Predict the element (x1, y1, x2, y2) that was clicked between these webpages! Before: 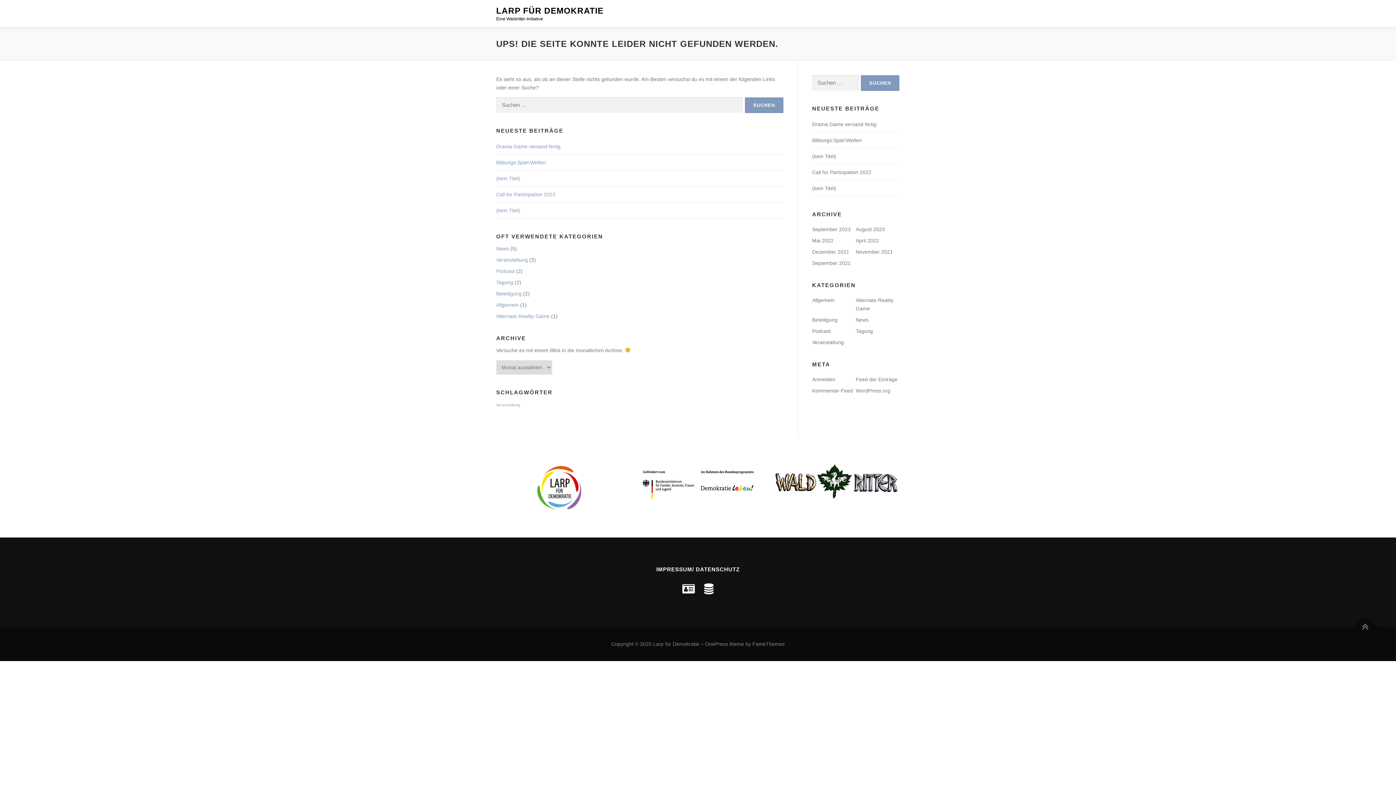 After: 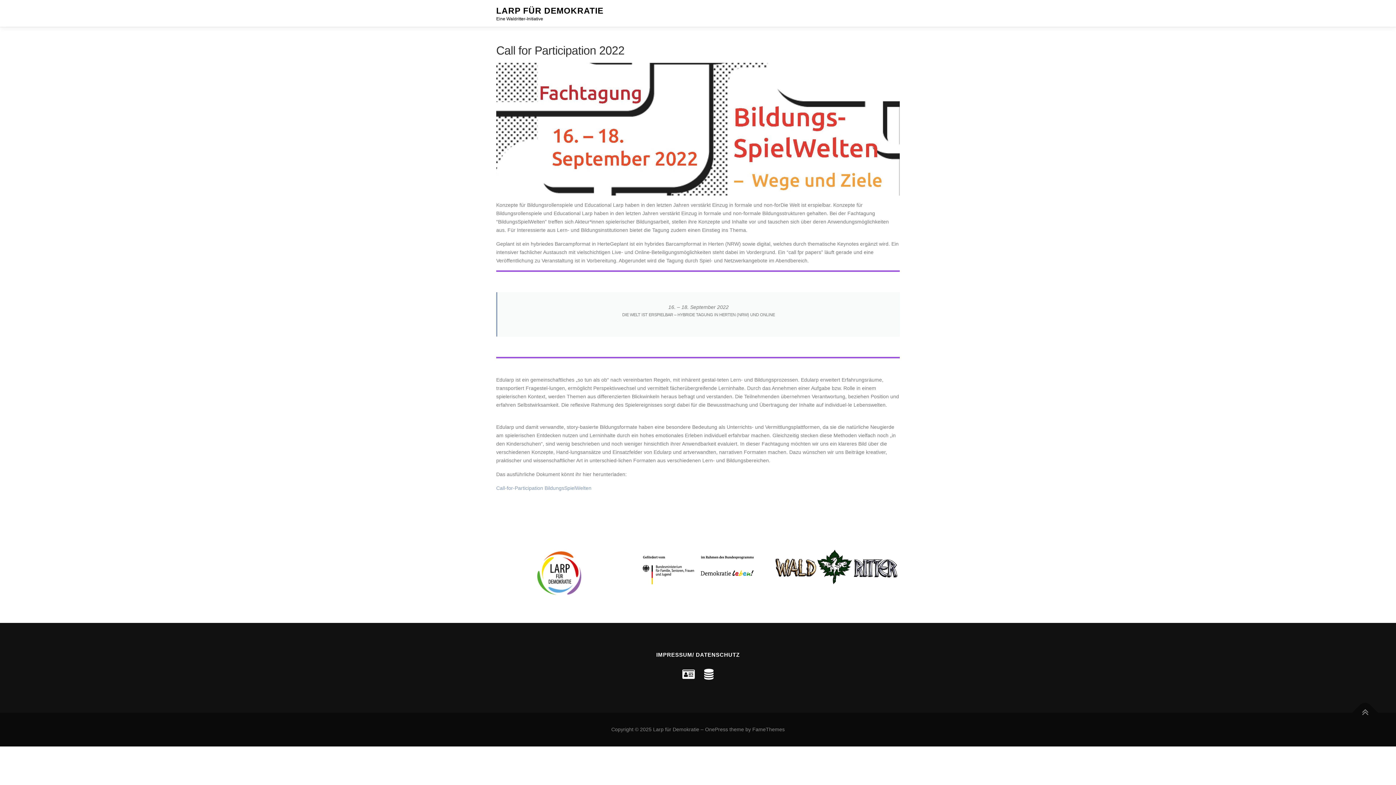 Action: label: Call for Participation 2022 bbox: (496, 191, 555, 197)